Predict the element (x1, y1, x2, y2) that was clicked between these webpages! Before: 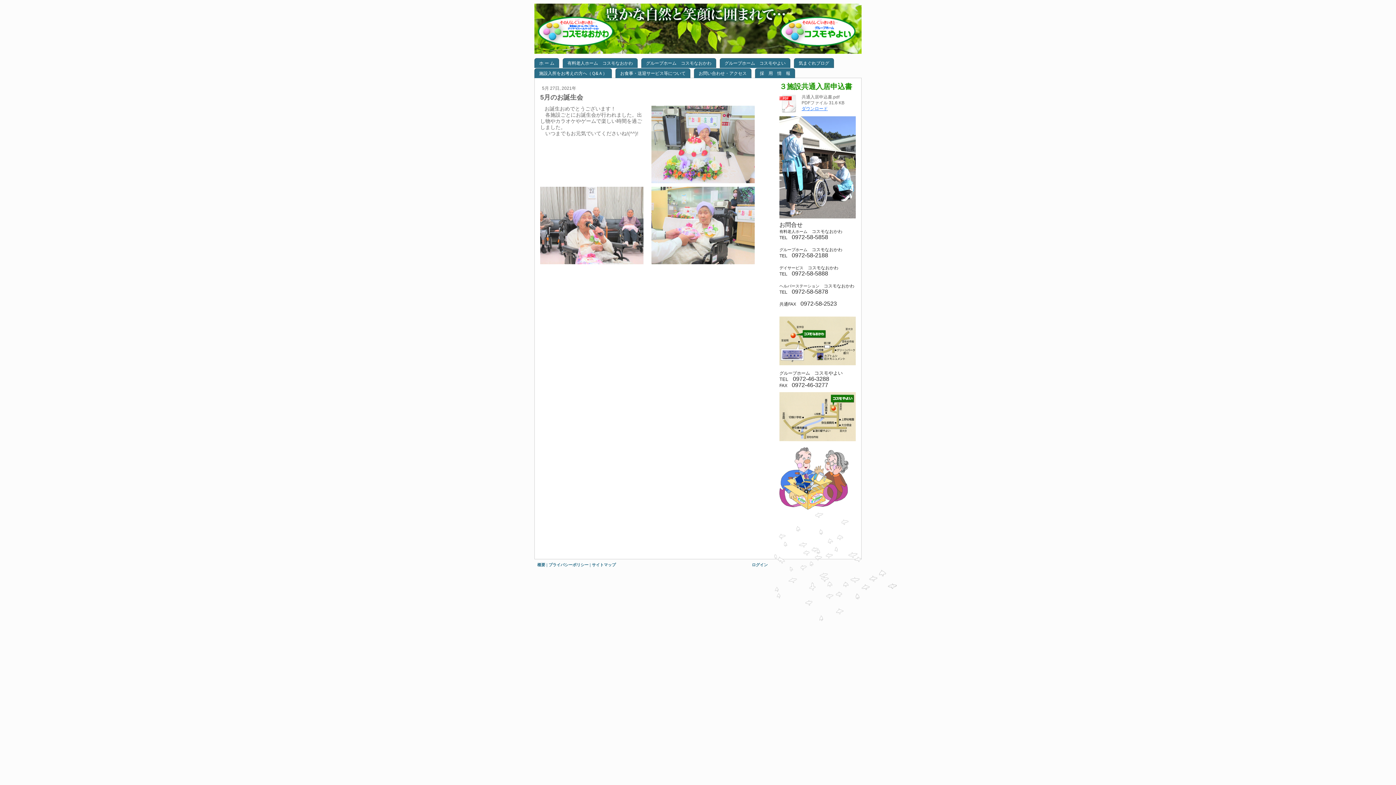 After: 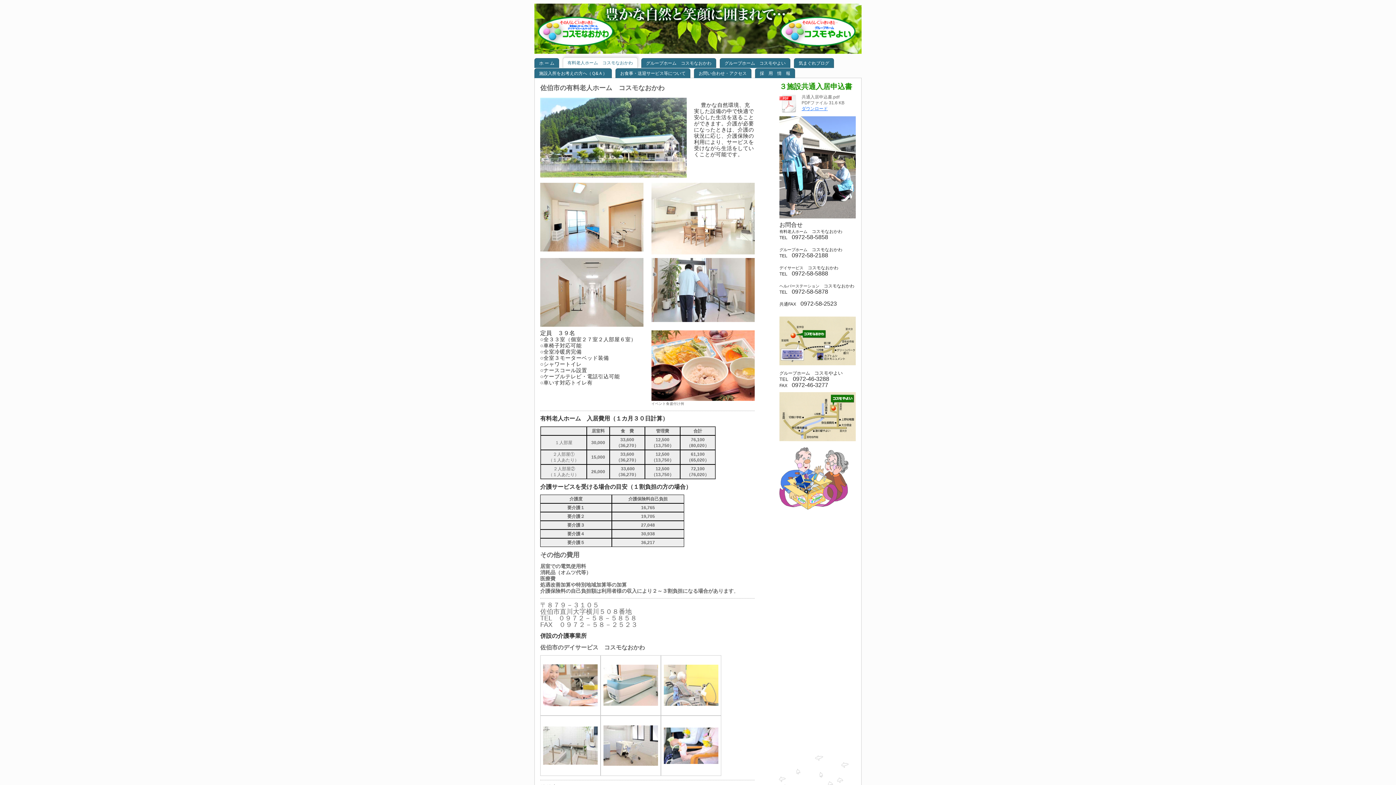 Action: bbox: (562, 57, 641, 68) label: 有料老人ホーム　コスモなおかわ